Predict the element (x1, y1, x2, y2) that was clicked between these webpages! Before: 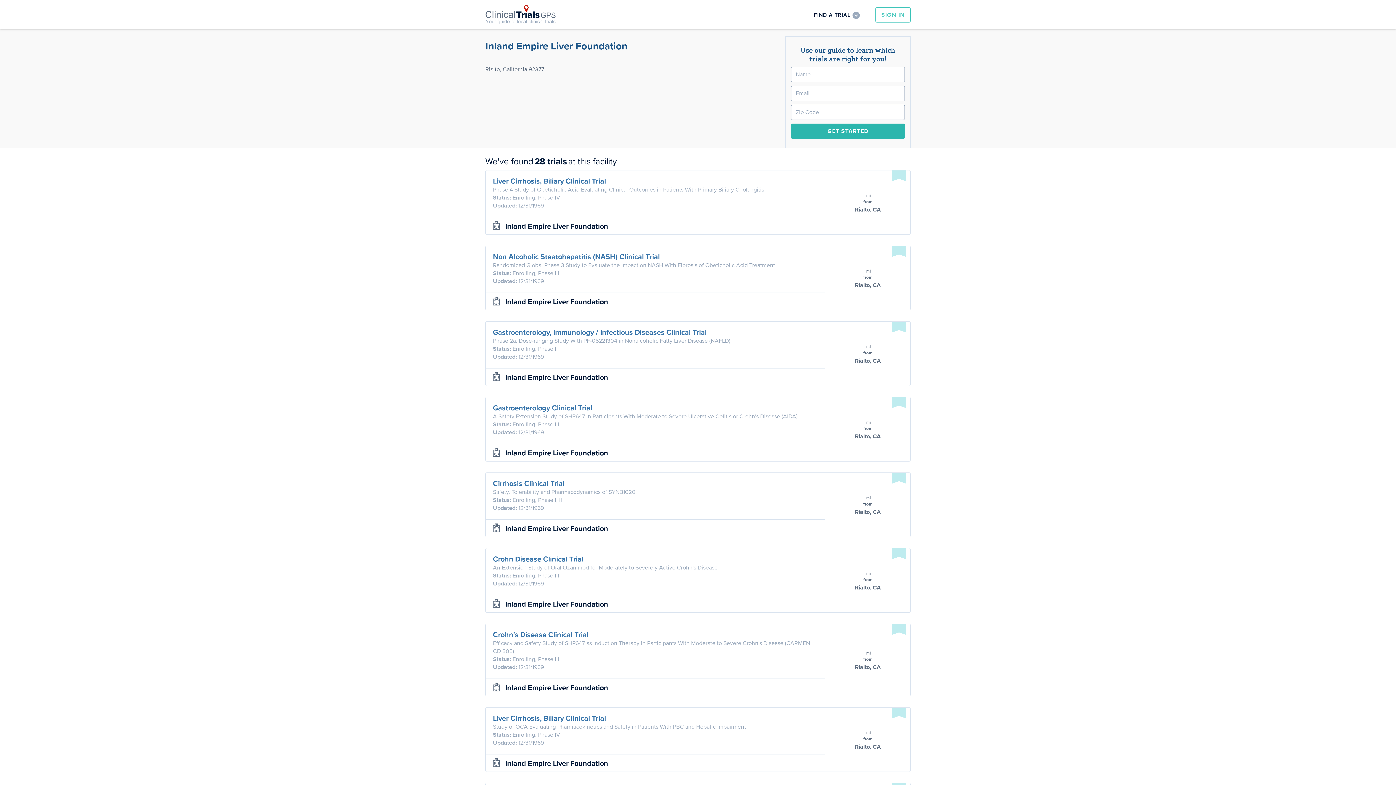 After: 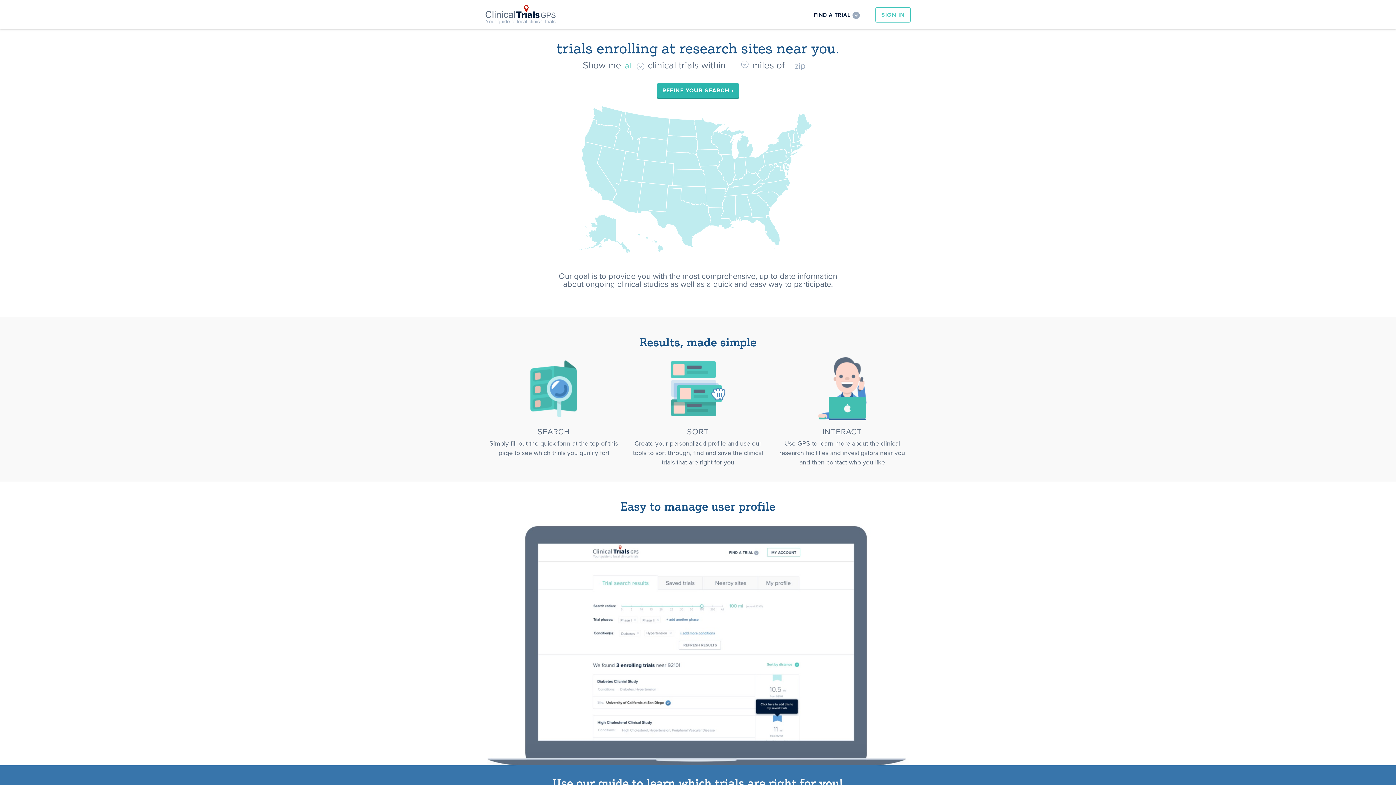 Action: bbox: (485, 0, 556, 24)